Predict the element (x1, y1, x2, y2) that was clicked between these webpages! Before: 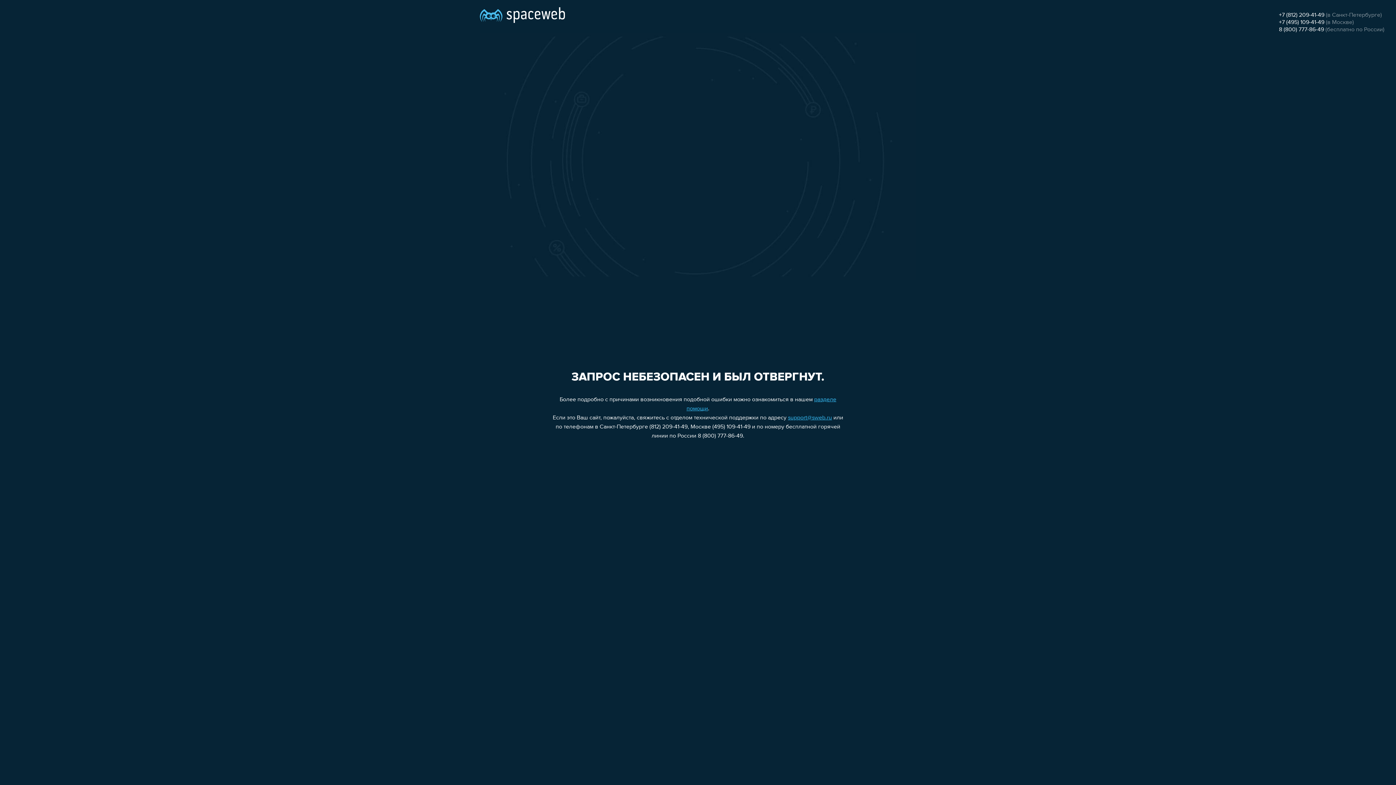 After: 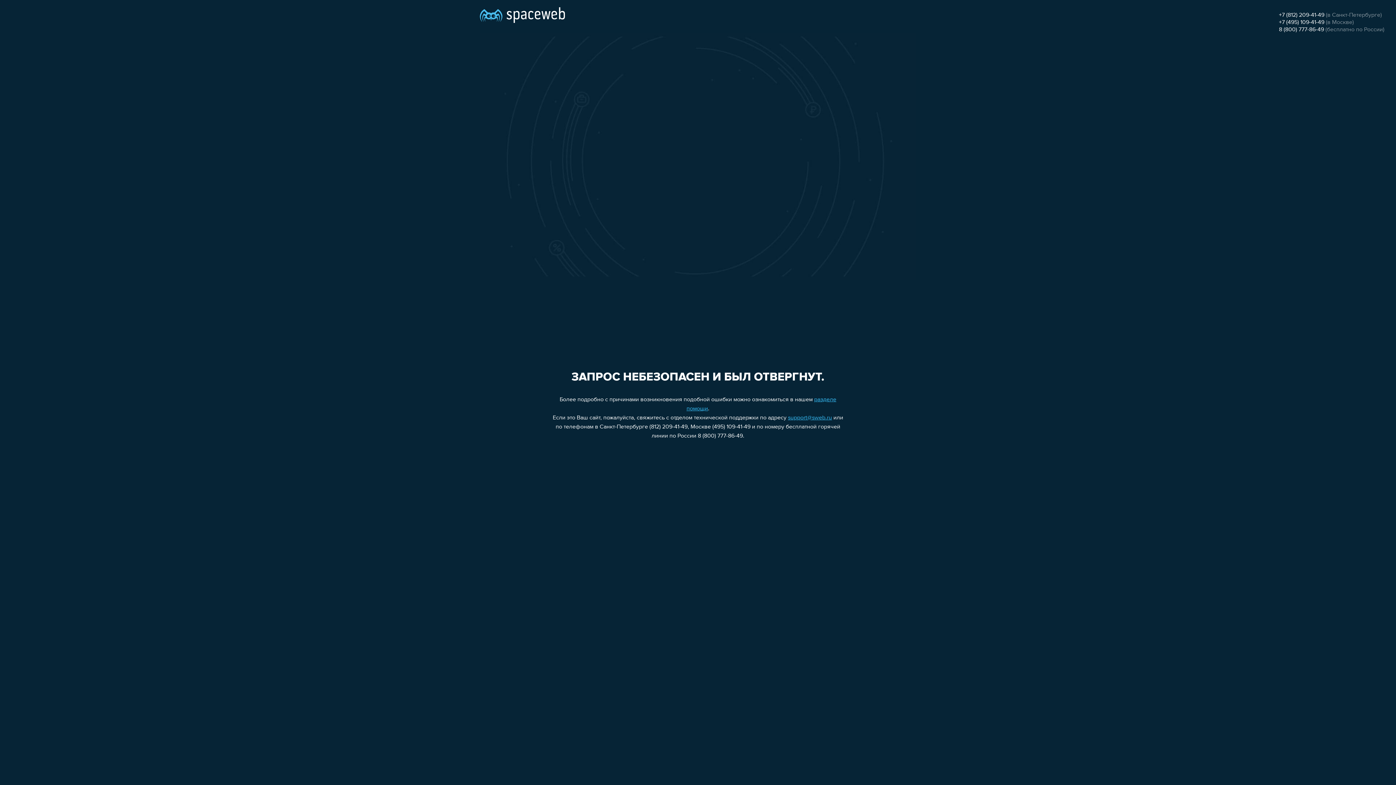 Action: bbox: (1279, 26, 1324, 32) label: 8 (800) 777-86-49